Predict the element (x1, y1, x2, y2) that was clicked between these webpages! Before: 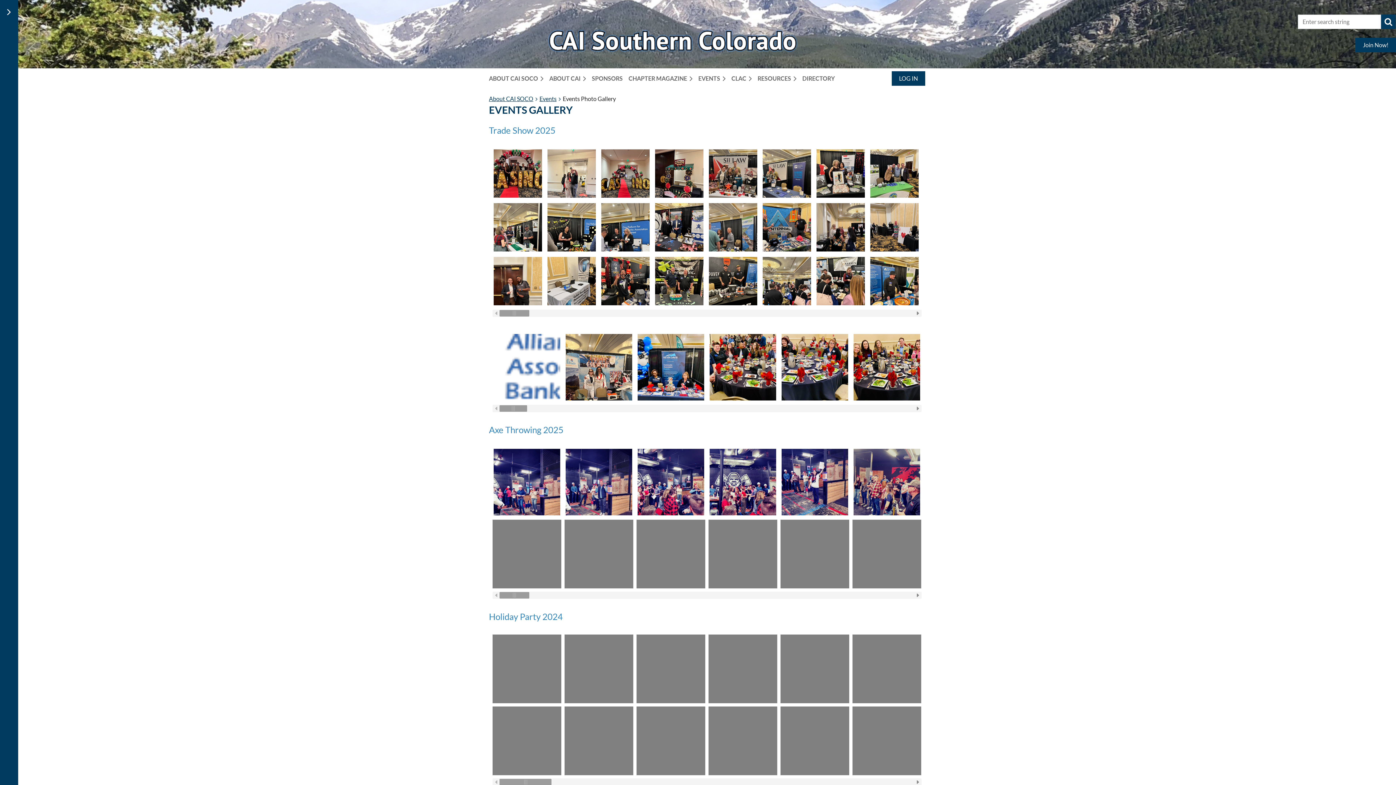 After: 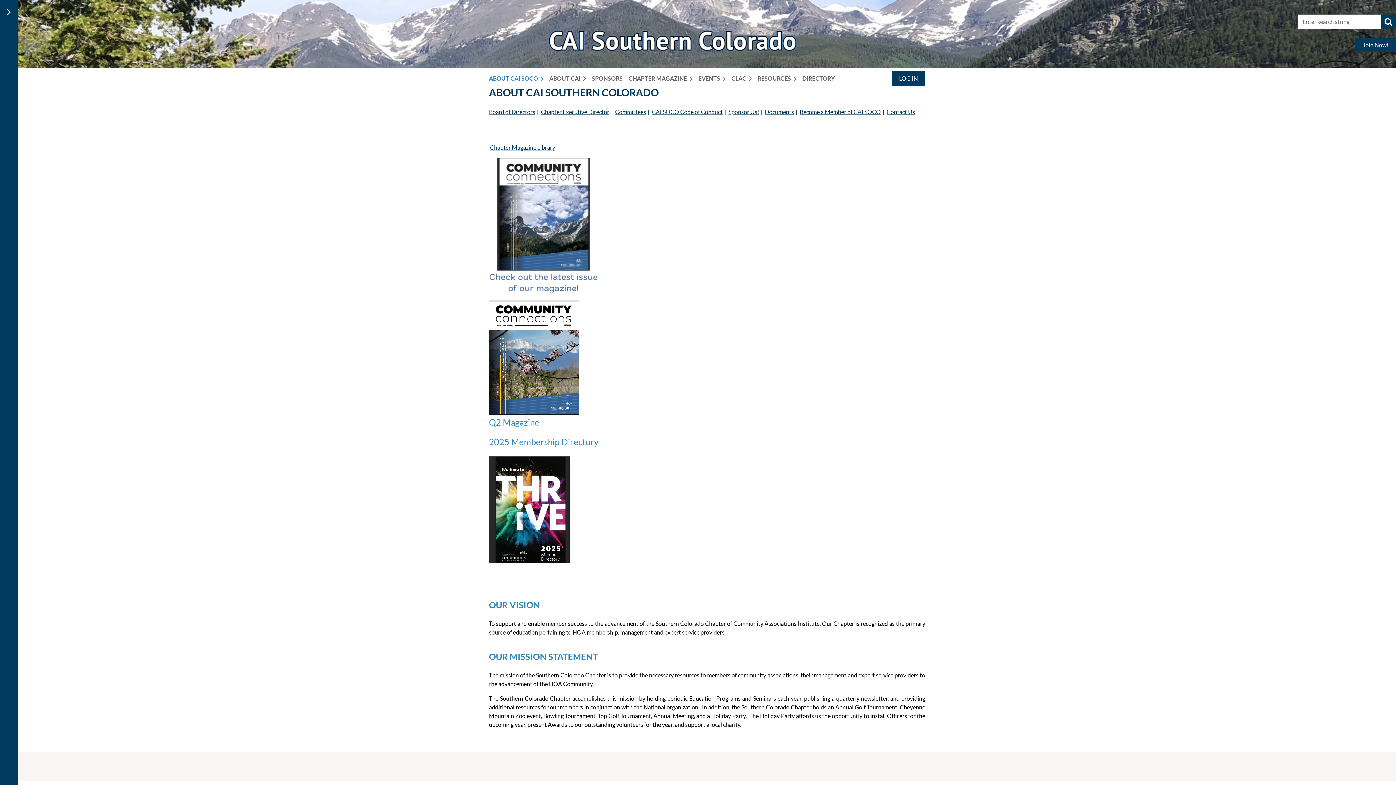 Action: bbox: (489, 95, 533, 102) label: About CAI SOCO